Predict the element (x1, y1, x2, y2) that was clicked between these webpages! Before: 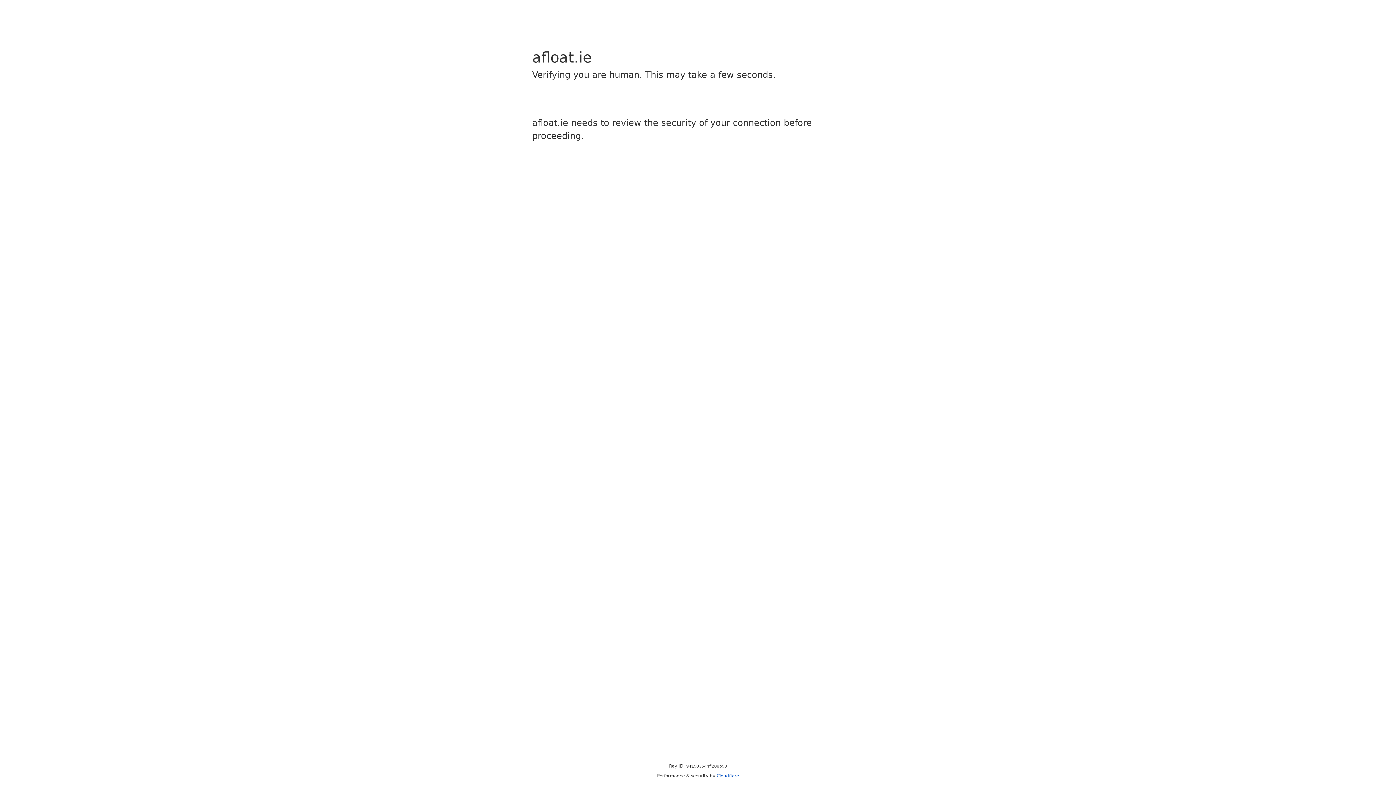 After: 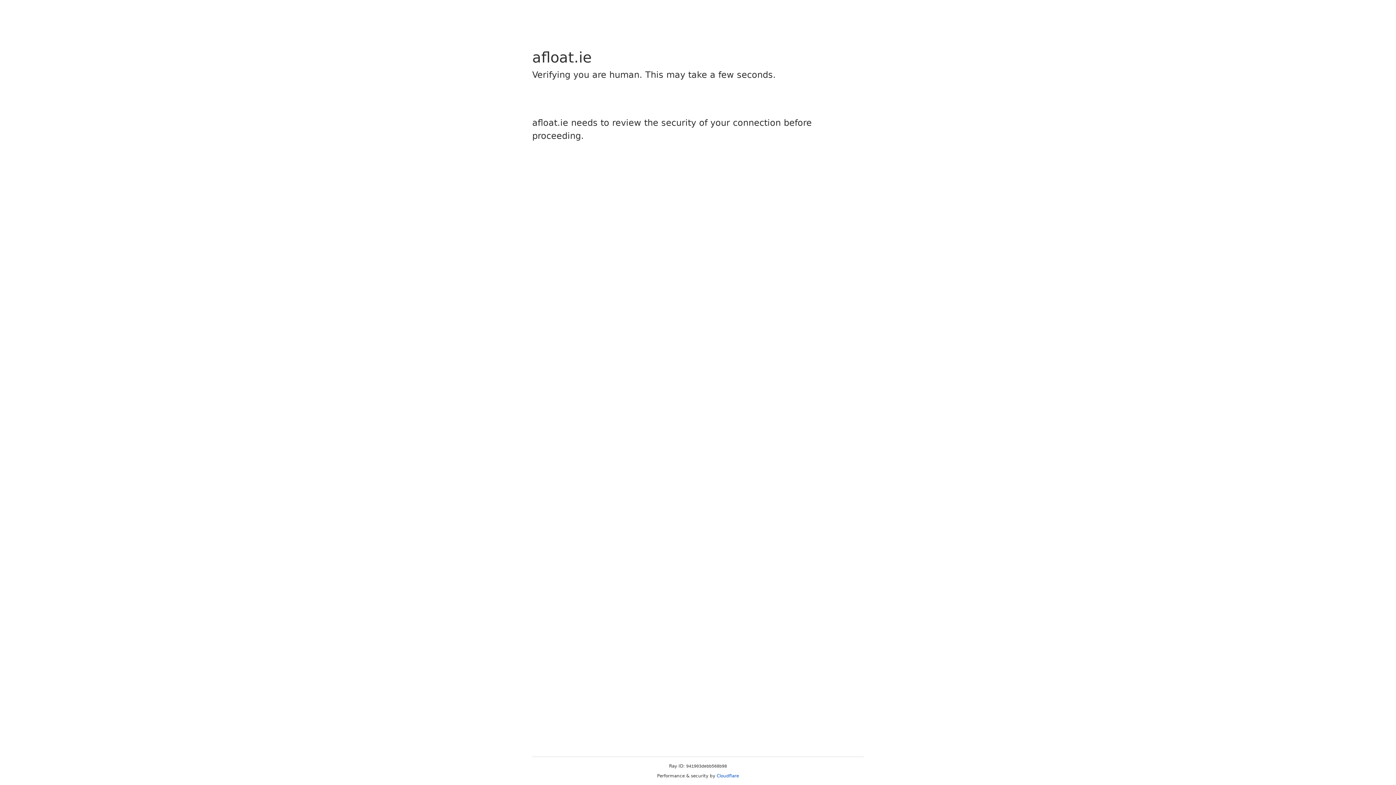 Action: bbox: (716, 773, 739, 778) label: Cloudflare